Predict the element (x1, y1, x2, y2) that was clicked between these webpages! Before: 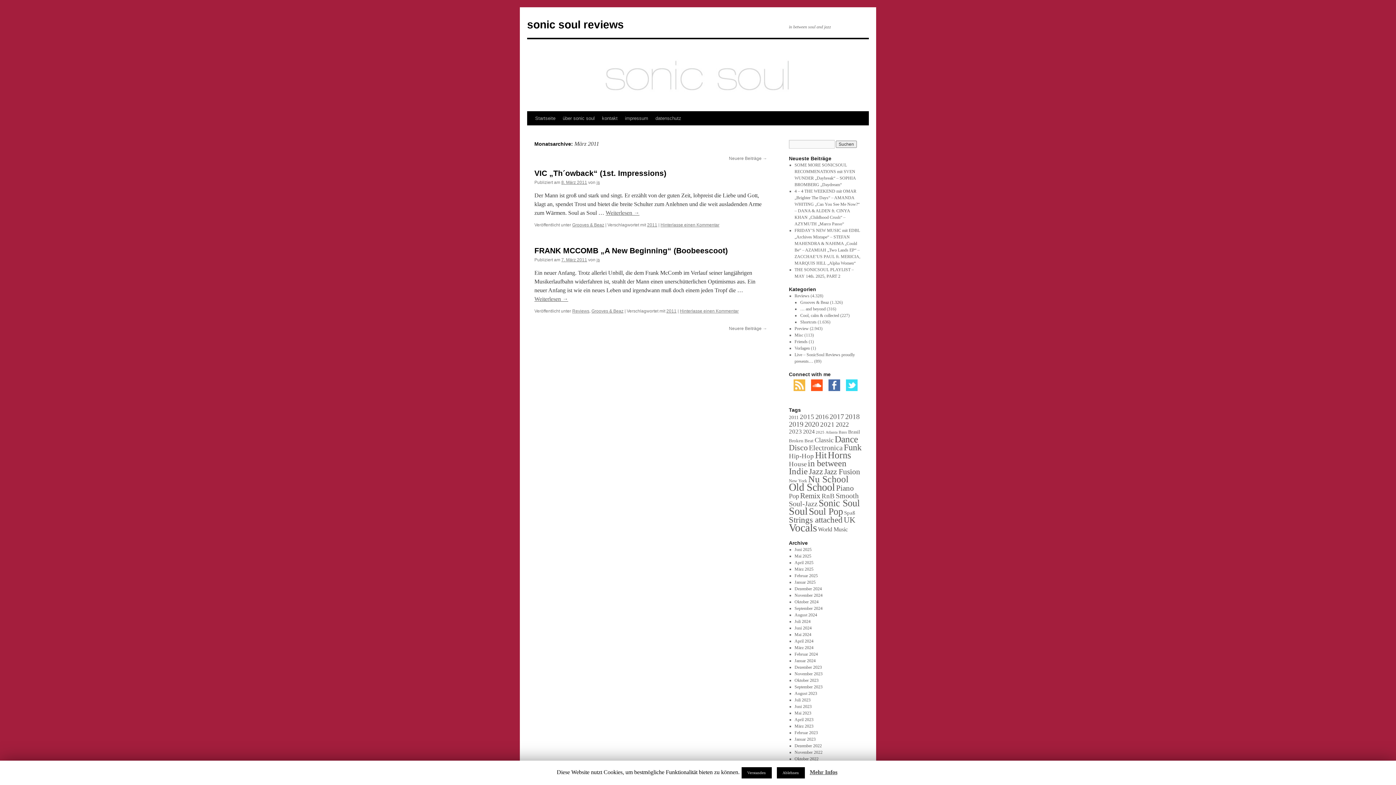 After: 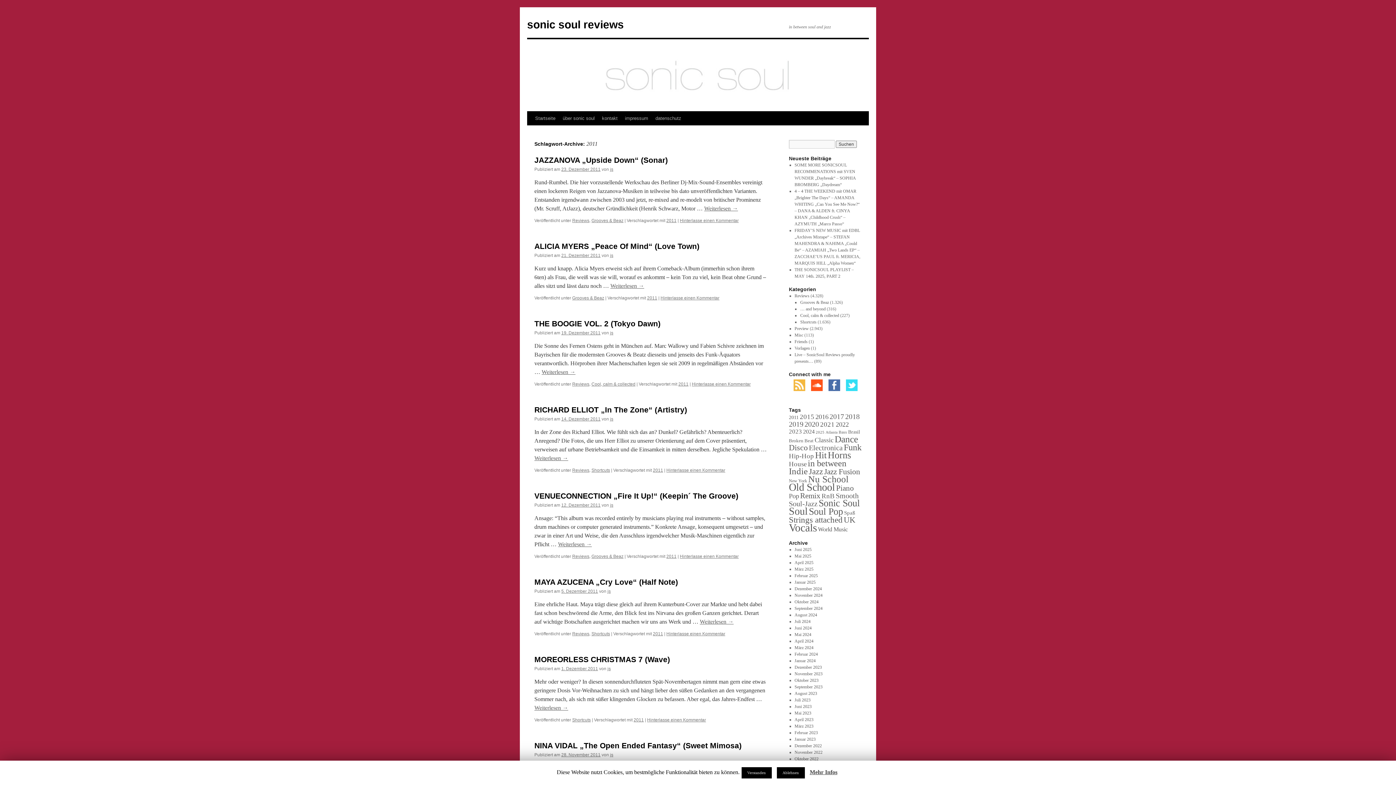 Action: bbox: (647, 222, 657, 227) label: 2011